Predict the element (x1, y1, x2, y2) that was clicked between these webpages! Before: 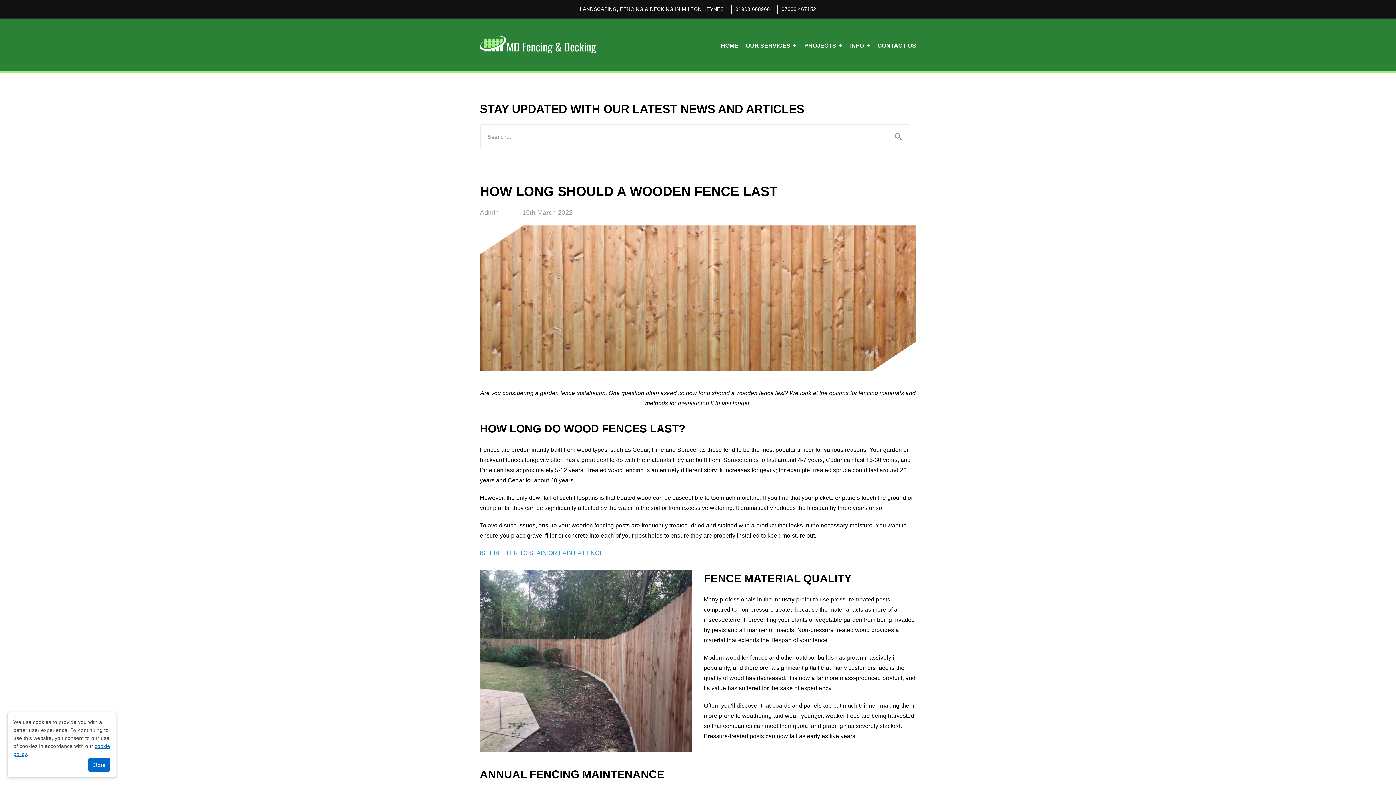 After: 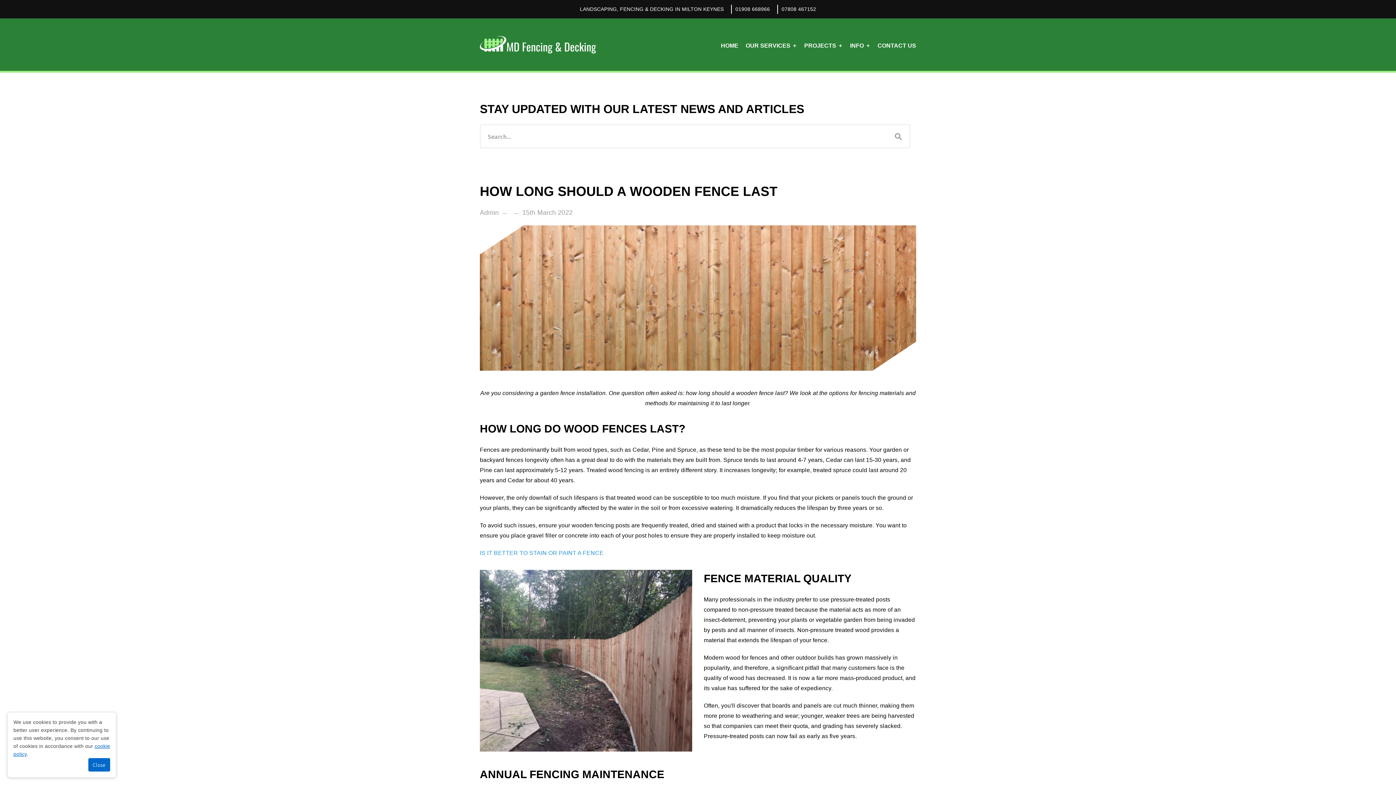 Action: bbox: (735, 5, 770, 13) label: 01908 668966